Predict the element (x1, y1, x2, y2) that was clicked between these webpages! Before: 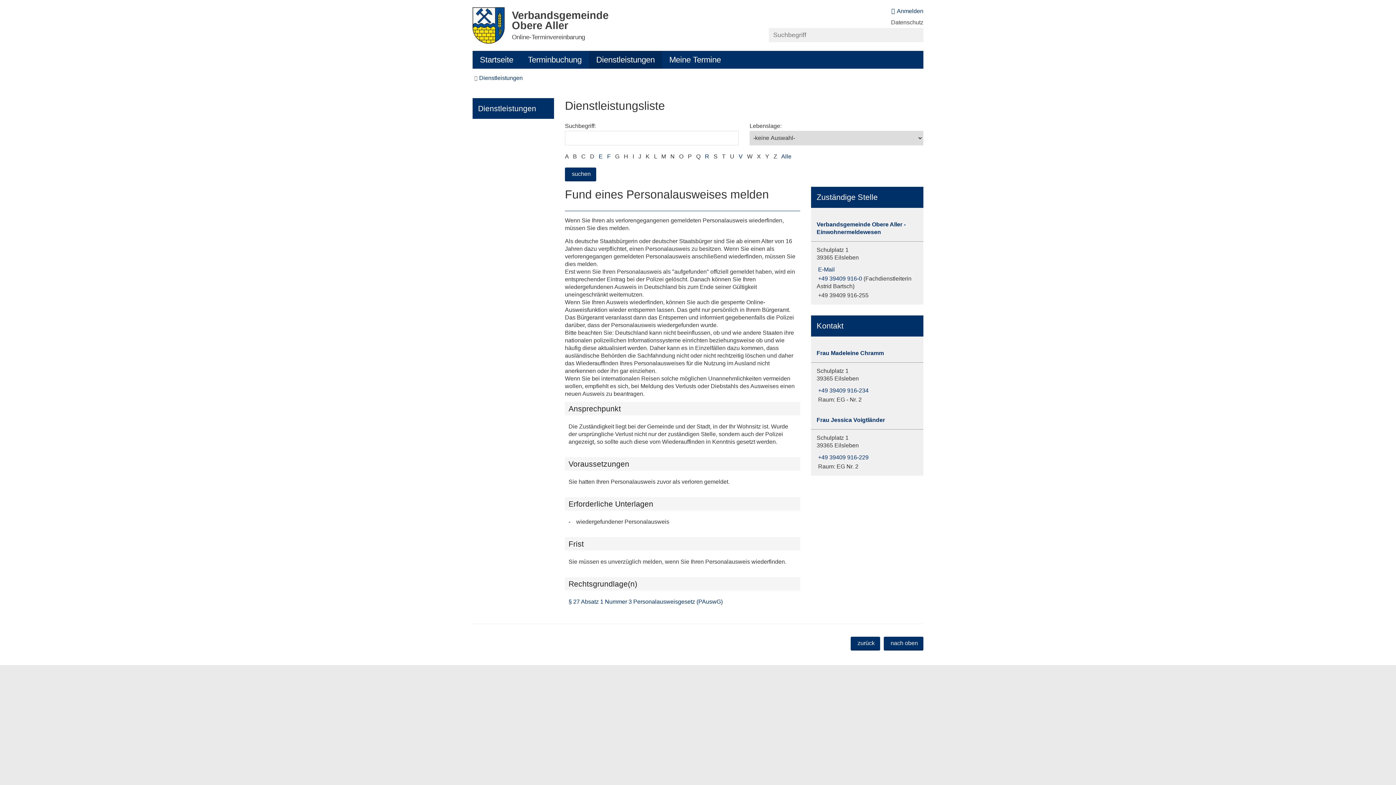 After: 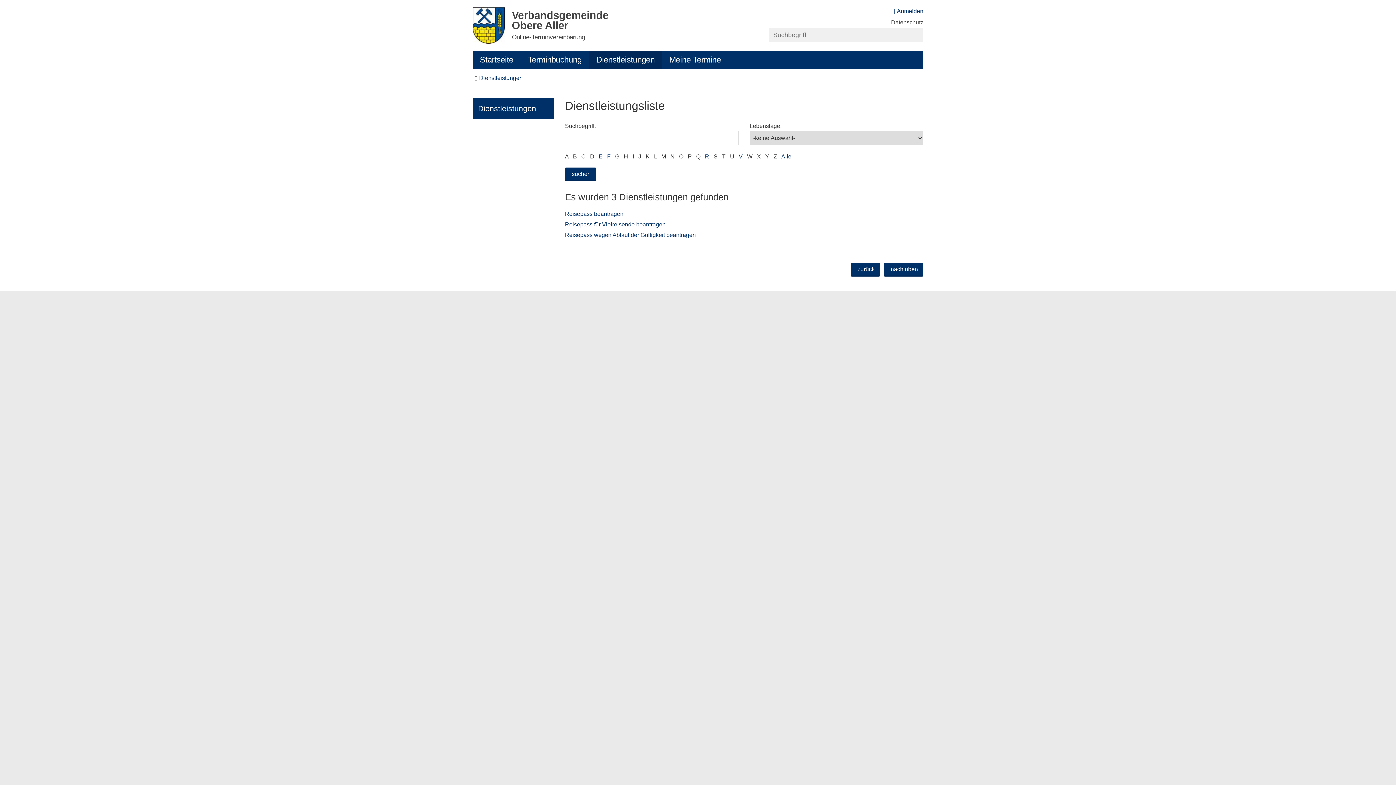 Action: label: R bbox: (705, 153, 709, 159)